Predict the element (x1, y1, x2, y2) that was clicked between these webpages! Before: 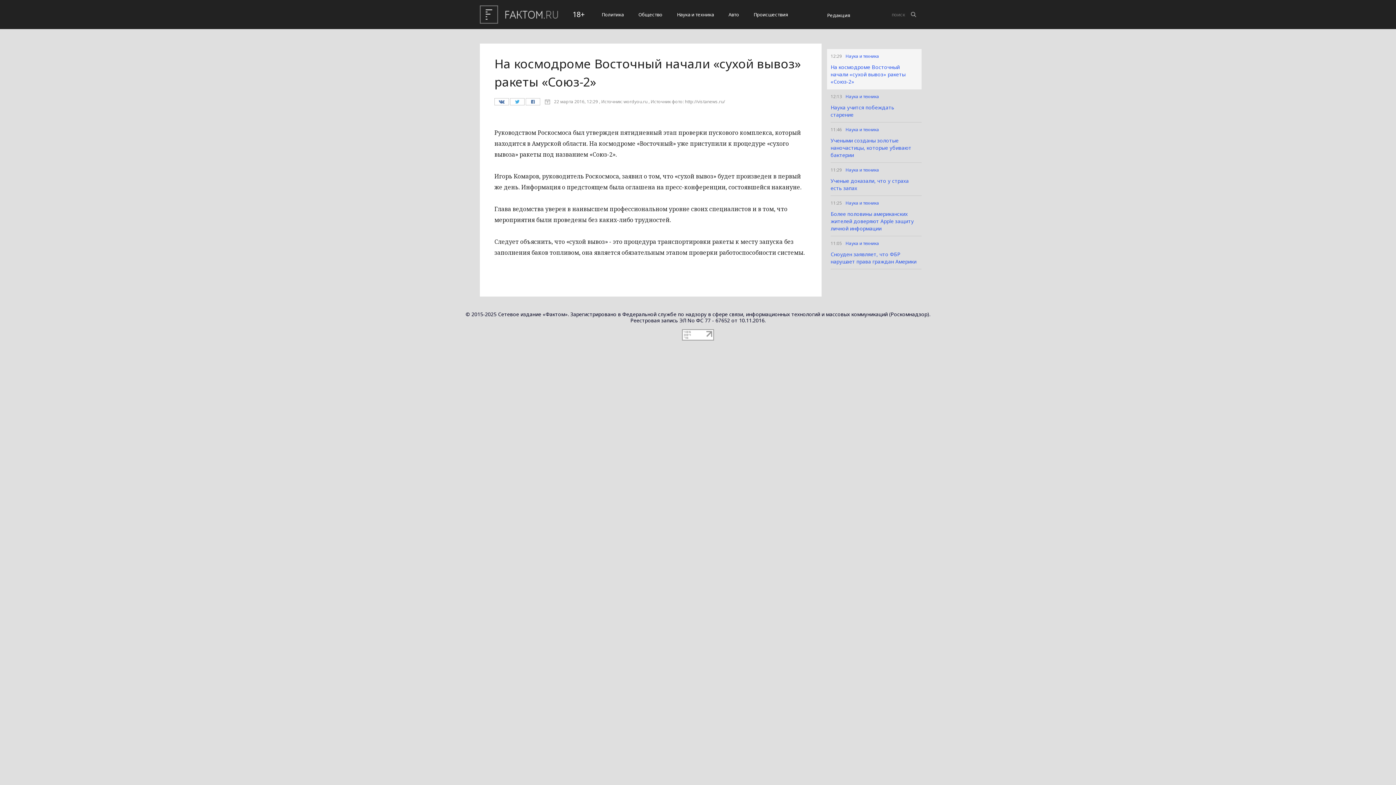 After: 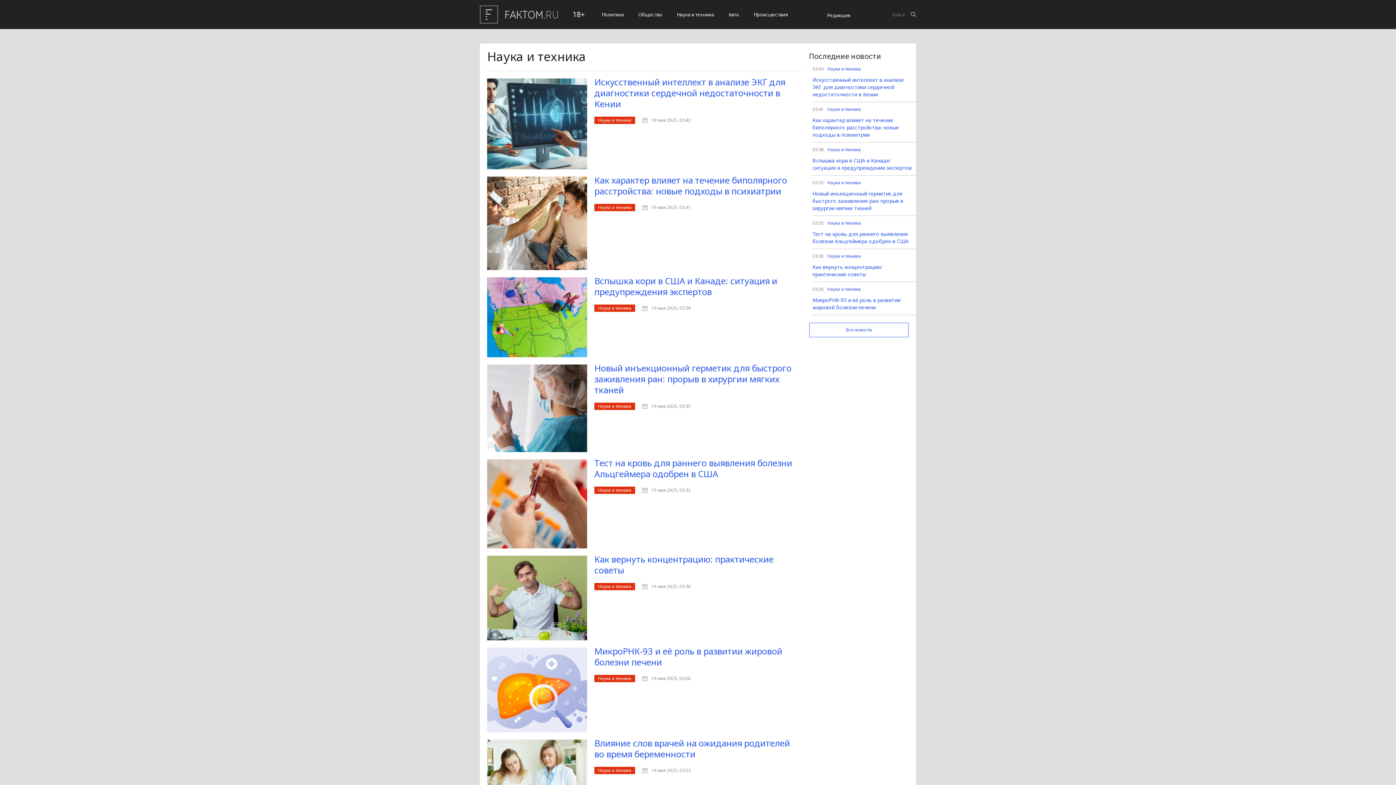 Action: bbox: (845, 91, 879, 102) label: Наука и техника